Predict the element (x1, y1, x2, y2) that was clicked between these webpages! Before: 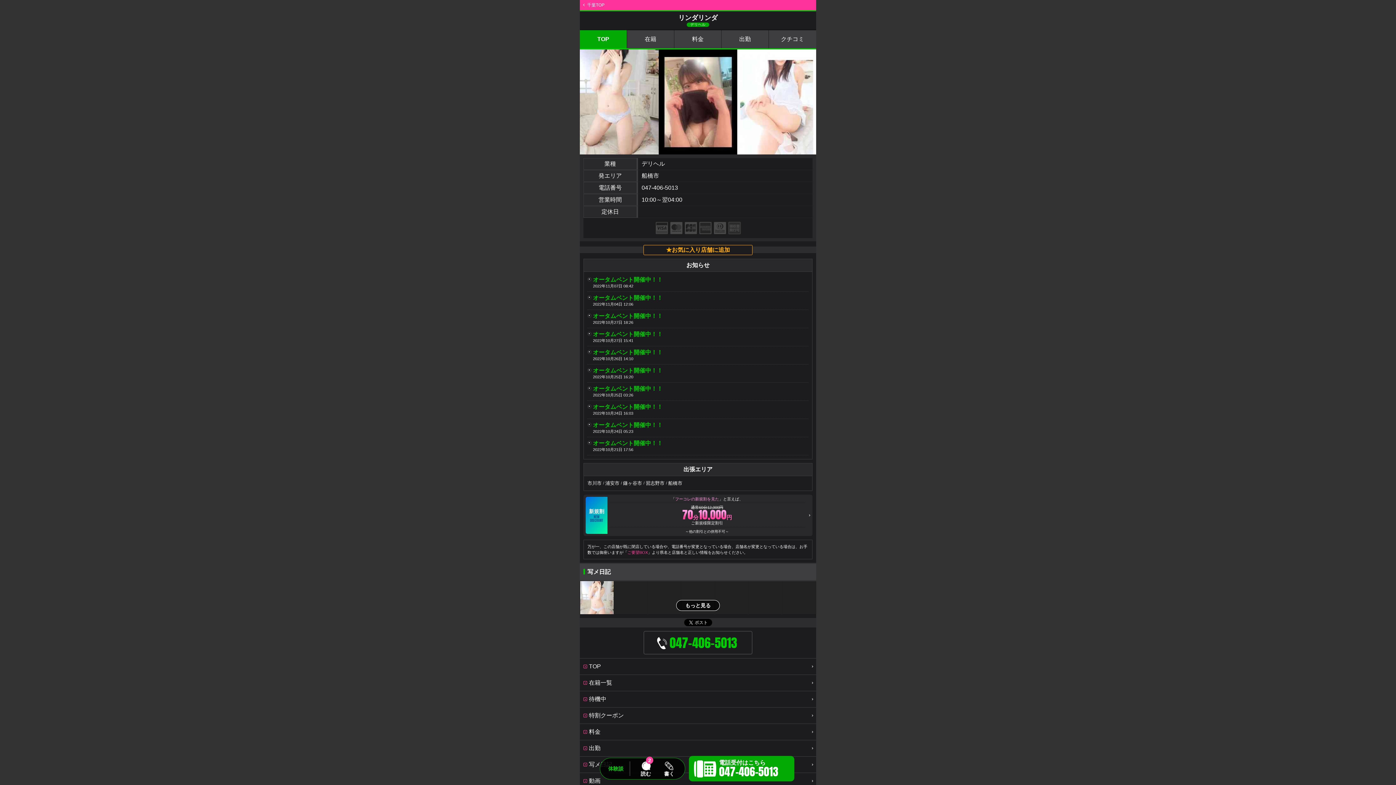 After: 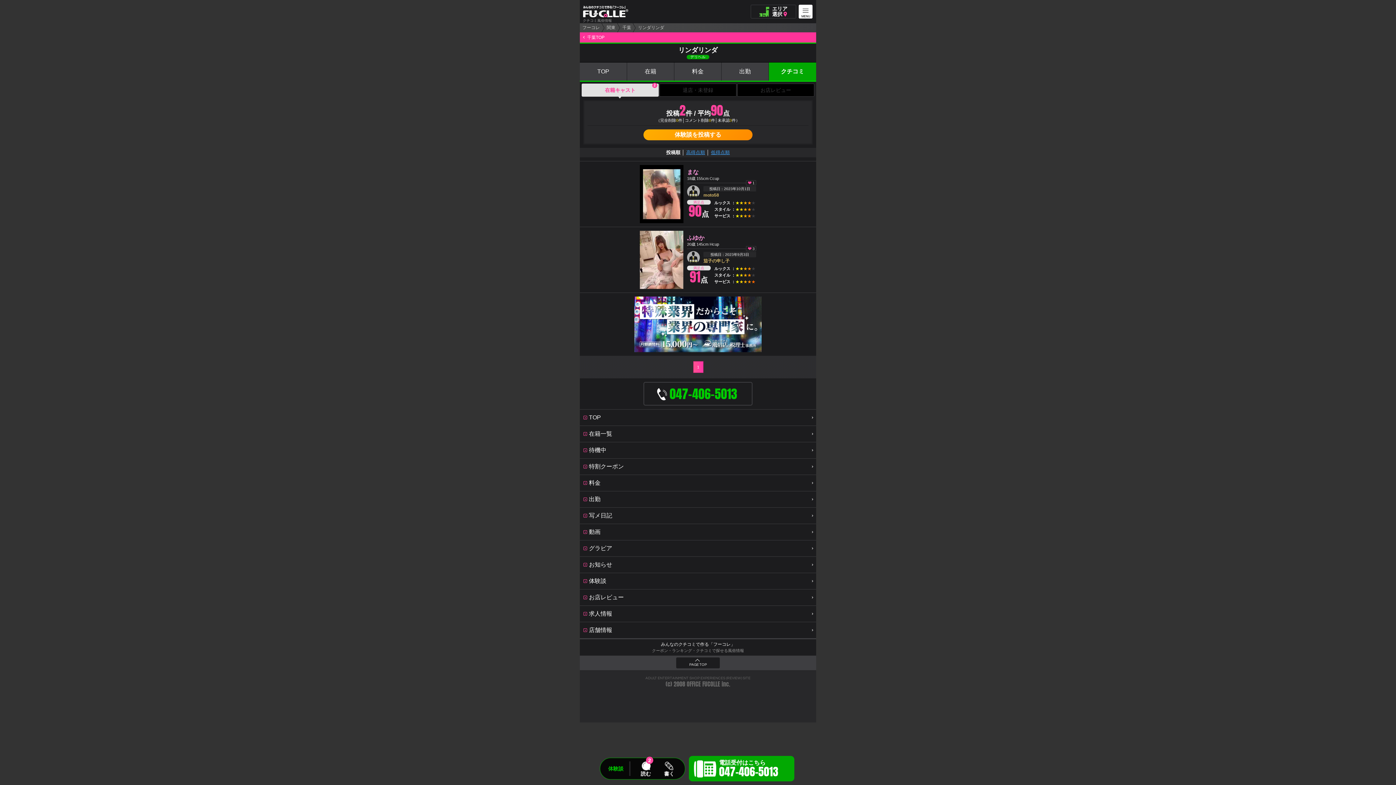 Action: bbox: (769, 30, 816, 48) label: クチコミ